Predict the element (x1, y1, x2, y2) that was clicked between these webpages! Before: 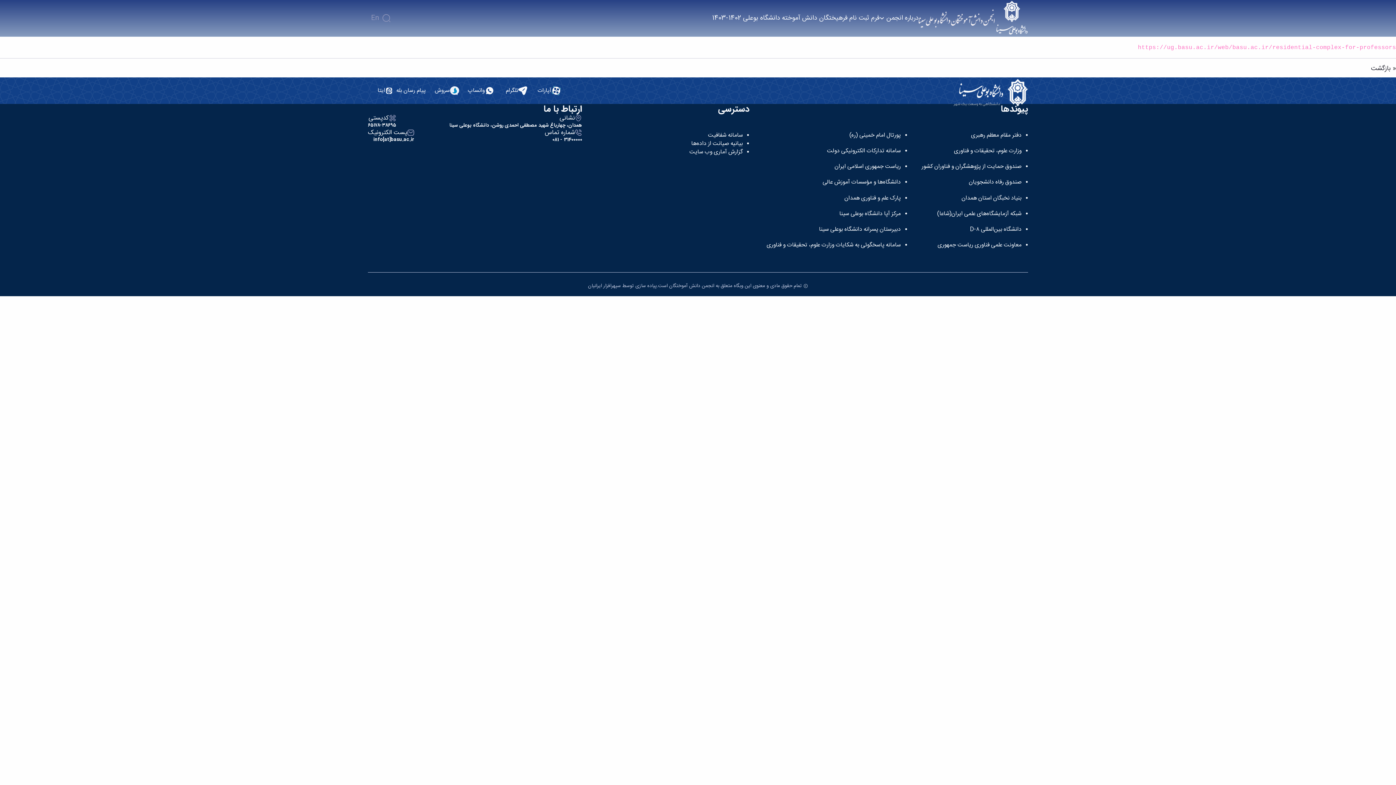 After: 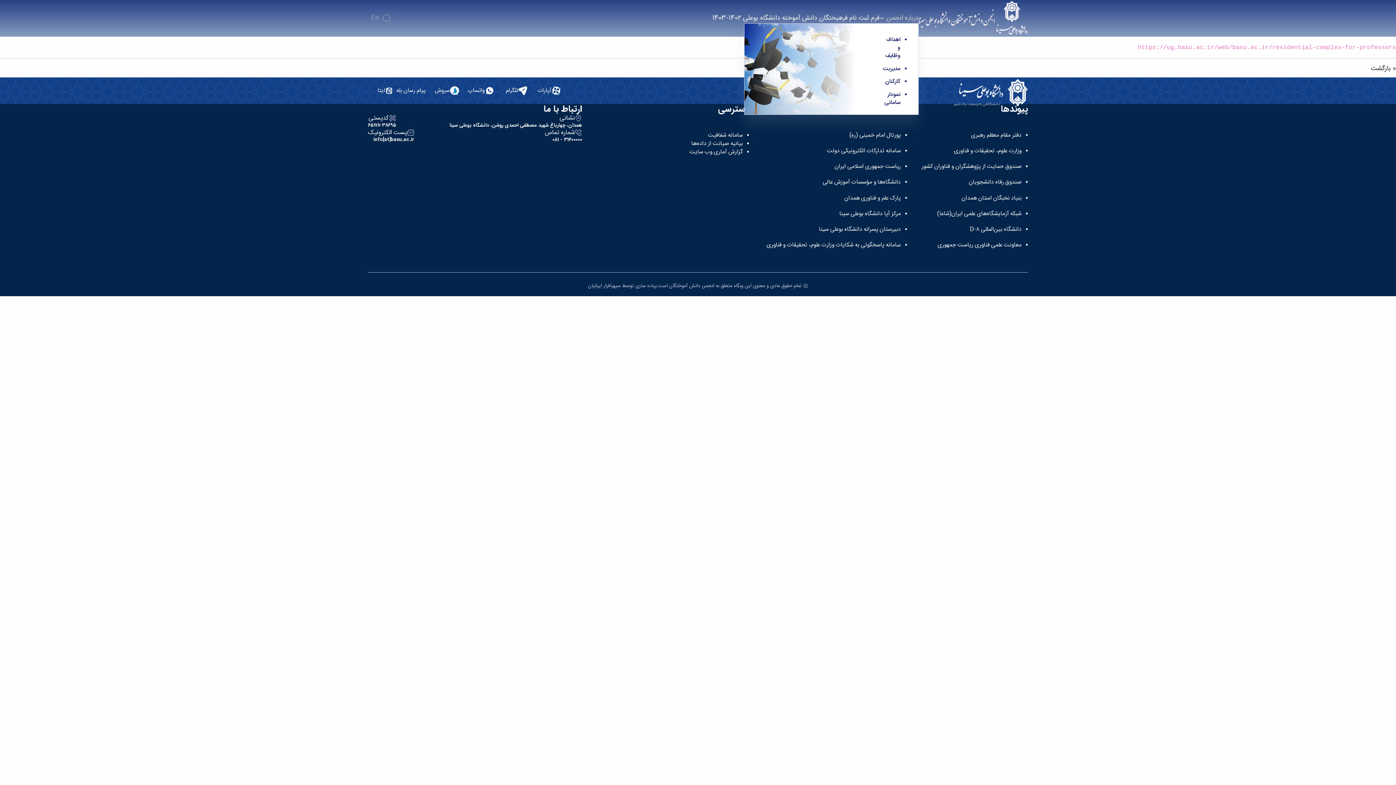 Action: bbox: (879, 13, 918, 23) label: درباره انجمن 